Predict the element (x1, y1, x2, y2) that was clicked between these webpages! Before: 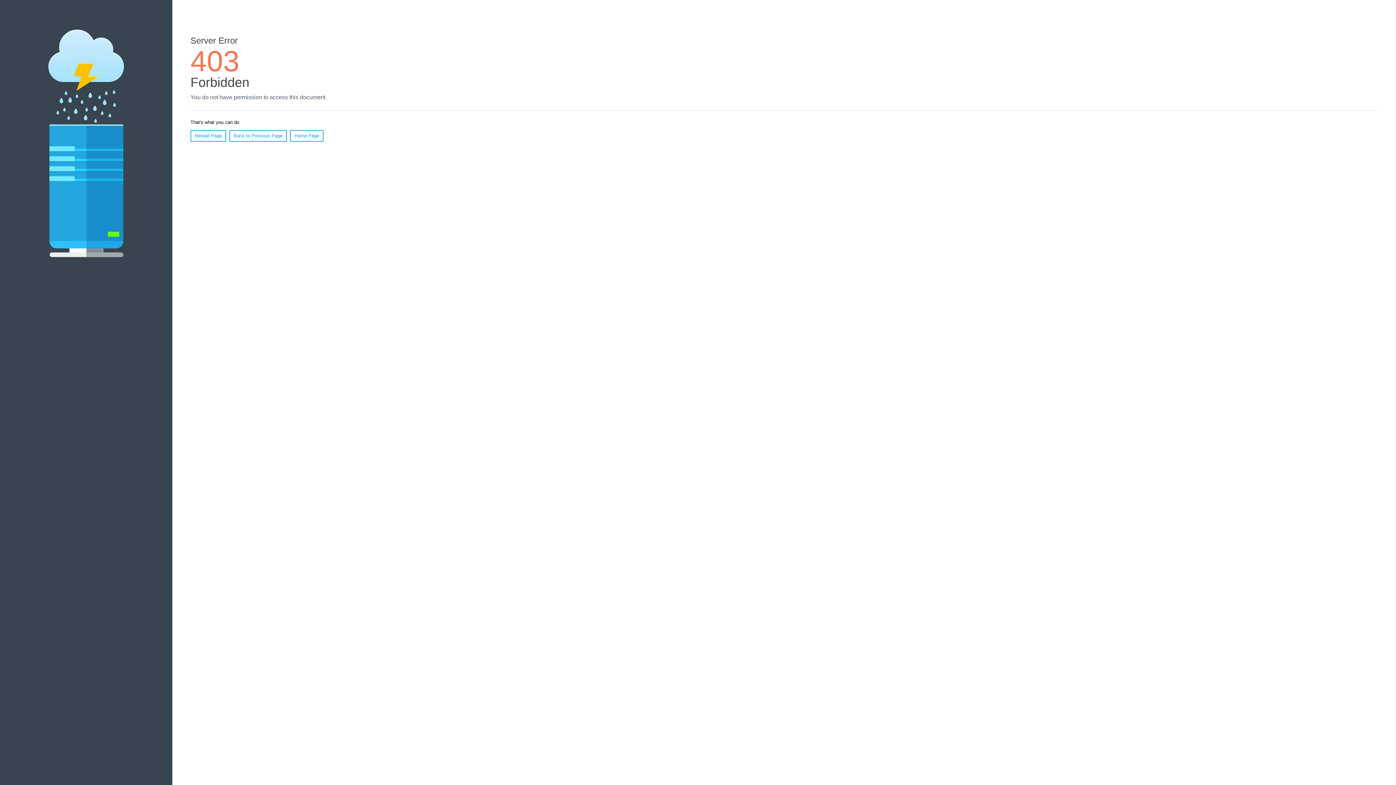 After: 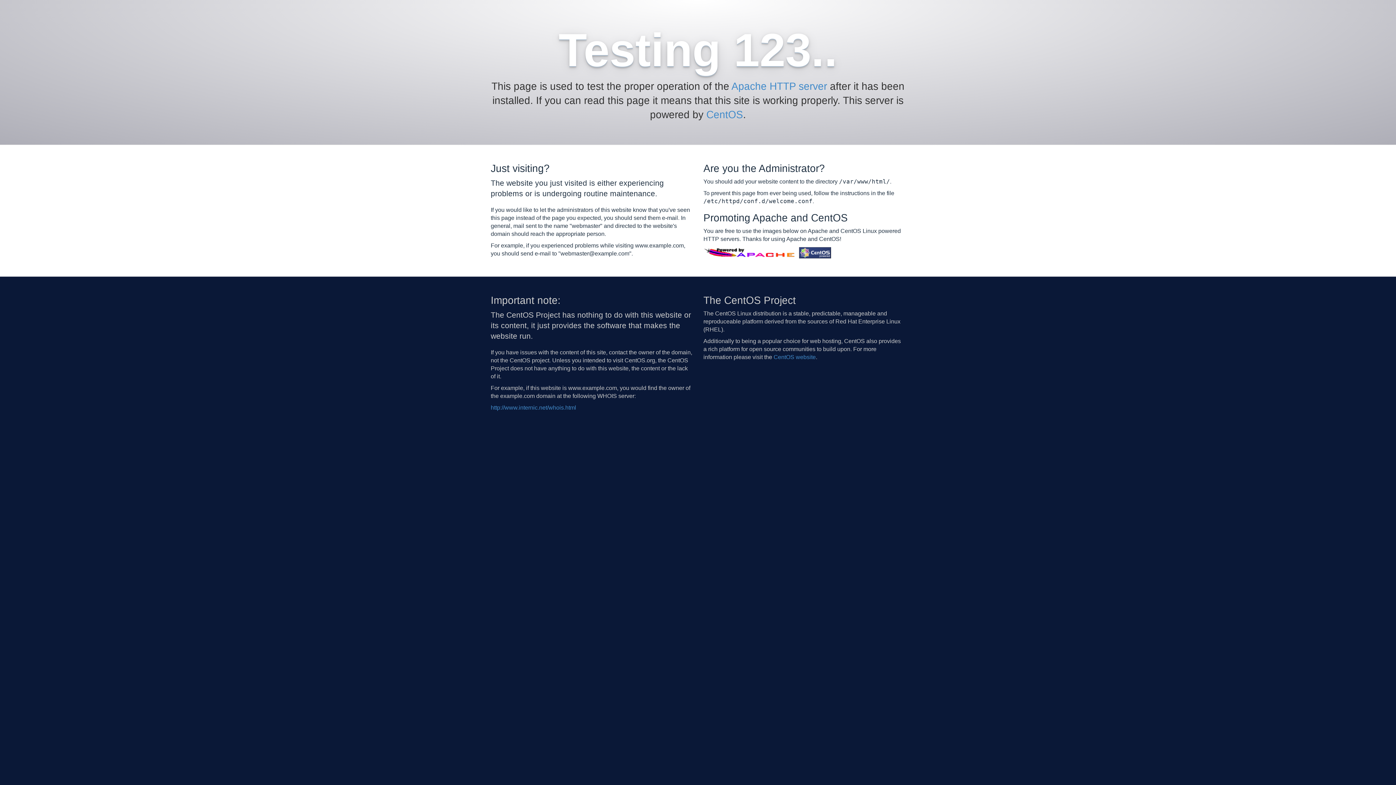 Action: label: Home Page bbox: (290, 130, 323, 141)